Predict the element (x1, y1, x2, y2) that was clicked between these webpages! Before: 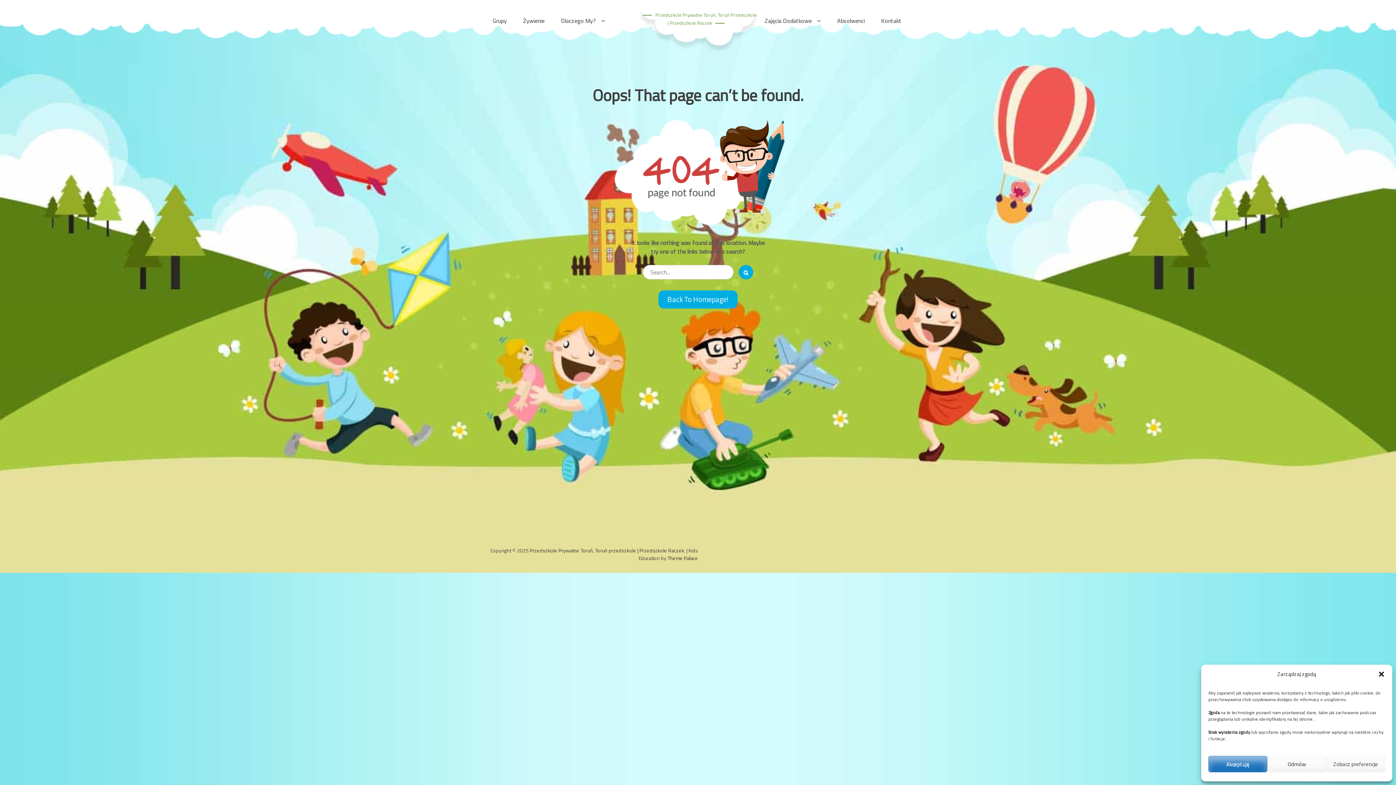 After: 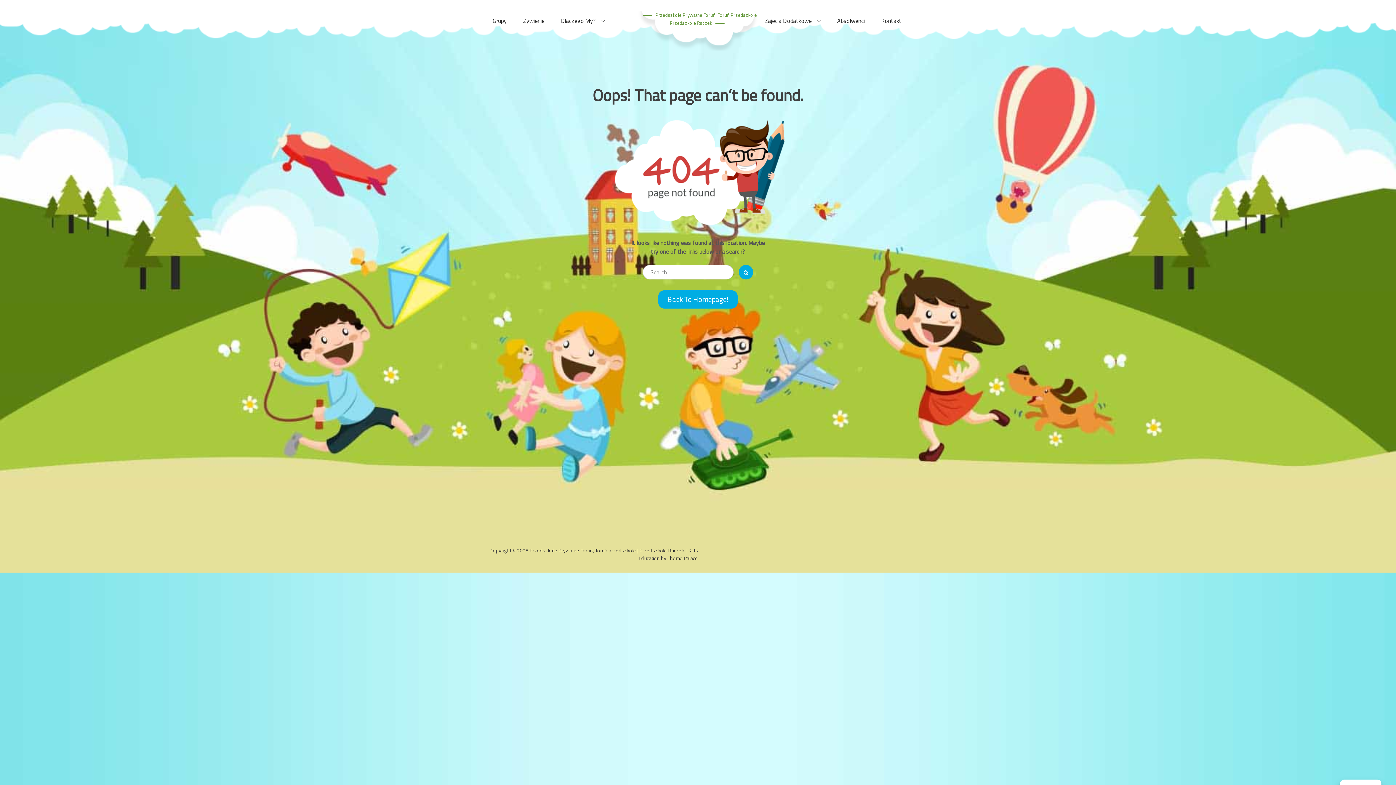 Action: label: Akceptuję bbox: (1208, 756, 1267, 772)